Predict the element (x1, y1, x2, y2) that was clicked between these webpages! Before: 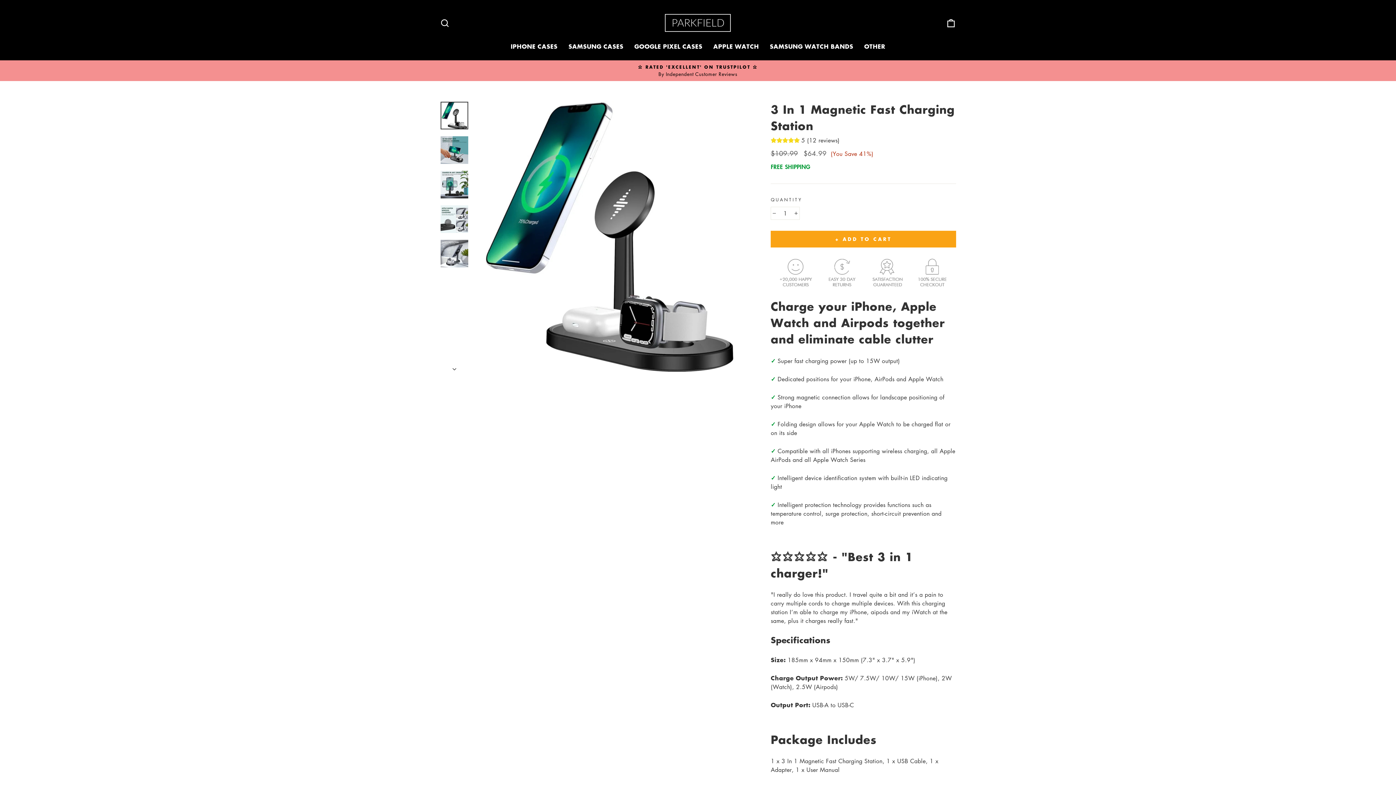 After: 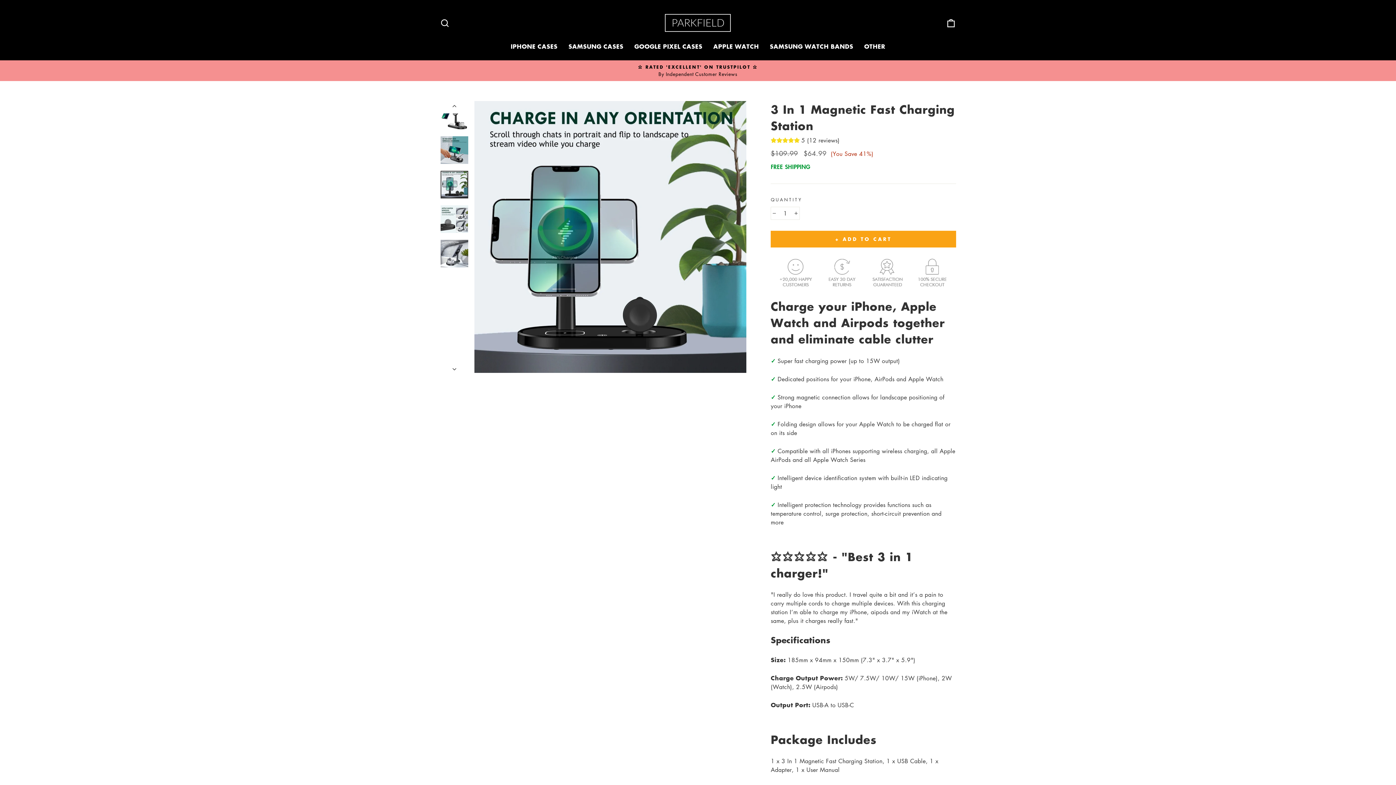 Action: bbox: (440, 170, 468, 198)